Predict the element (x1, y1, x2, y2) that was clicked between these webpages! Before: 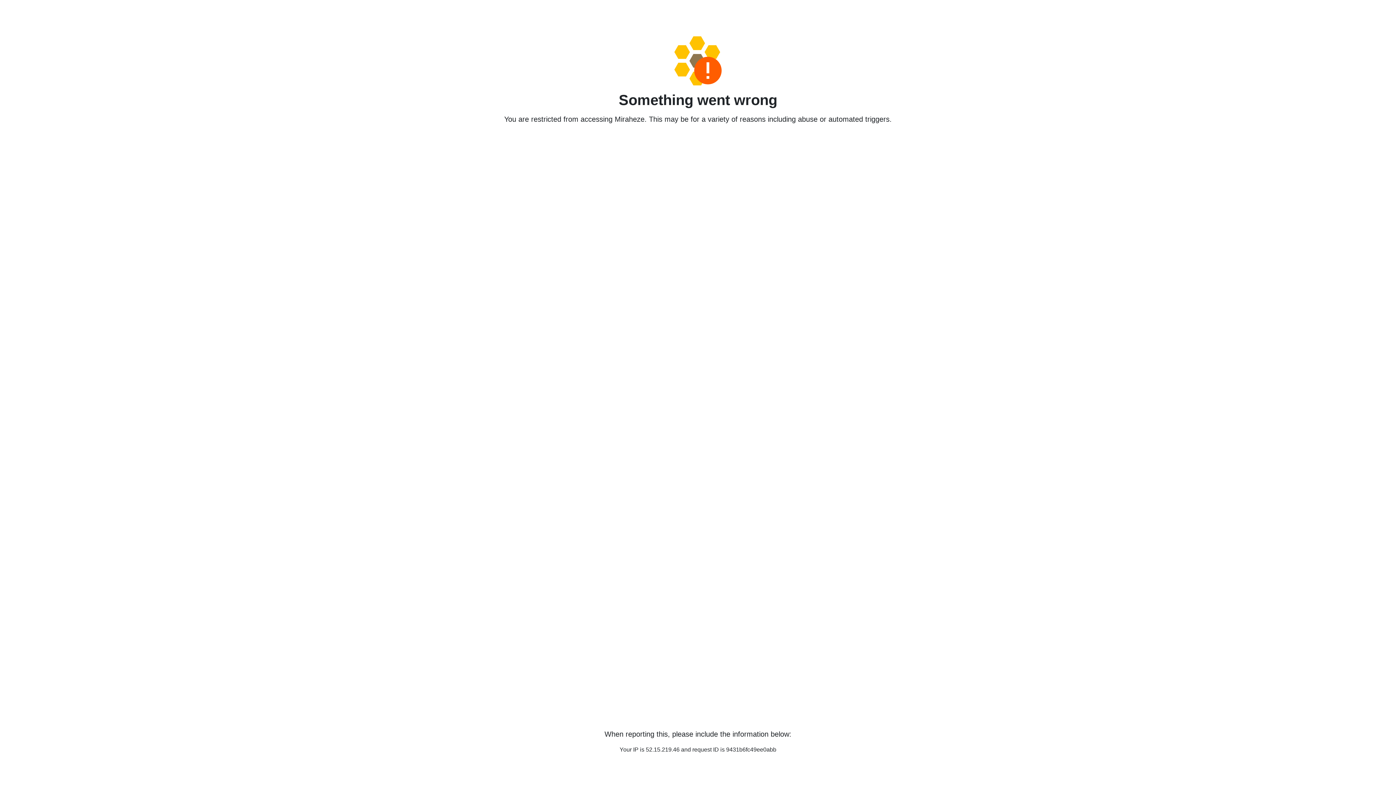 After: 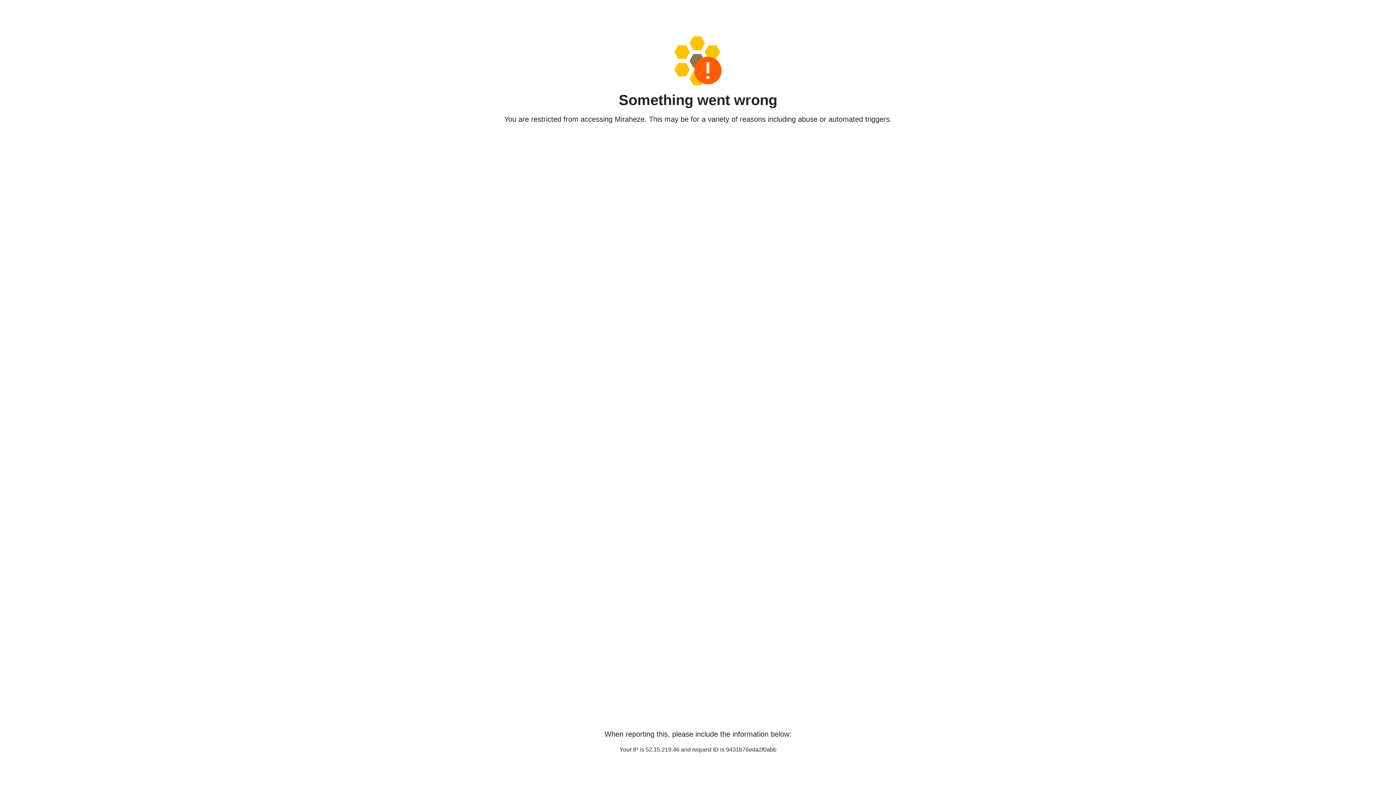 Action: bbox: (458, 36, 938, 85)